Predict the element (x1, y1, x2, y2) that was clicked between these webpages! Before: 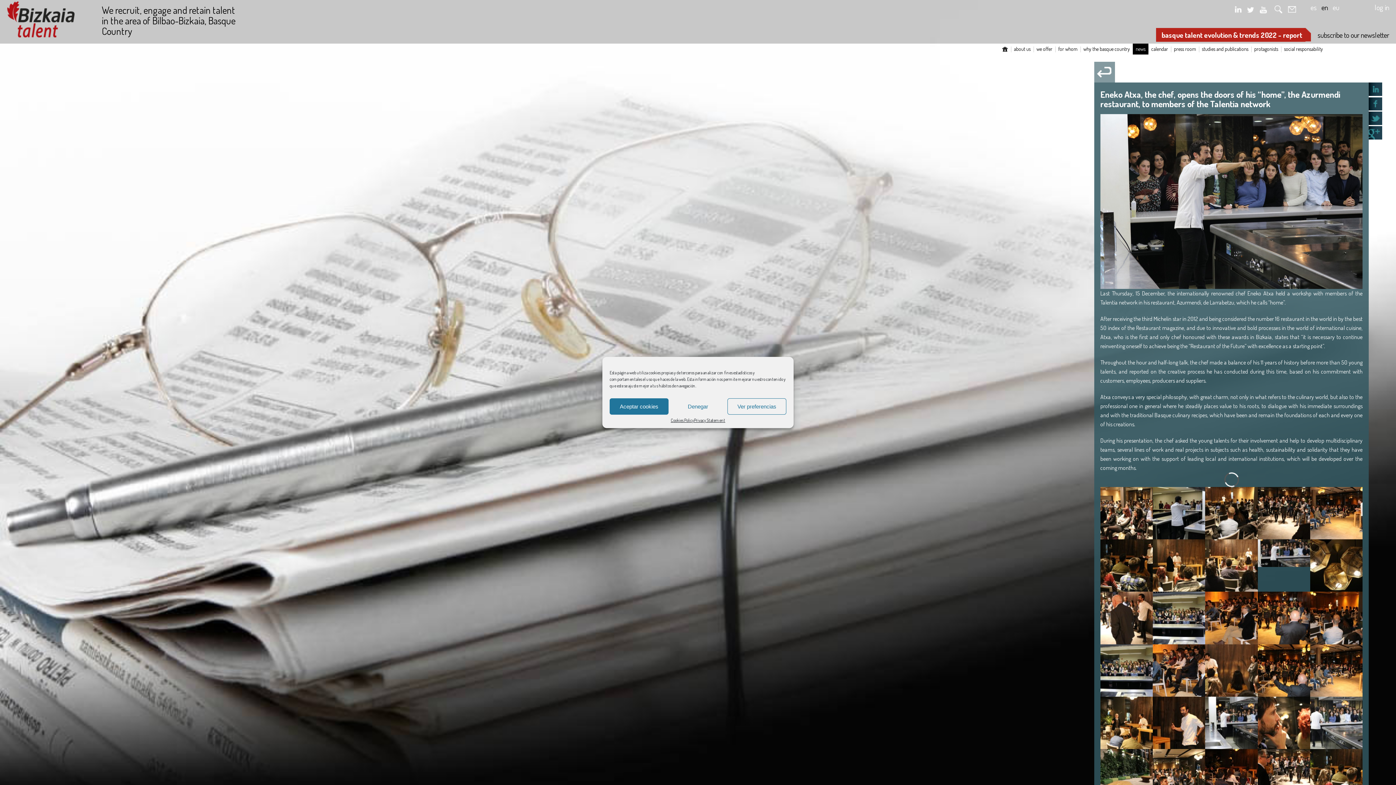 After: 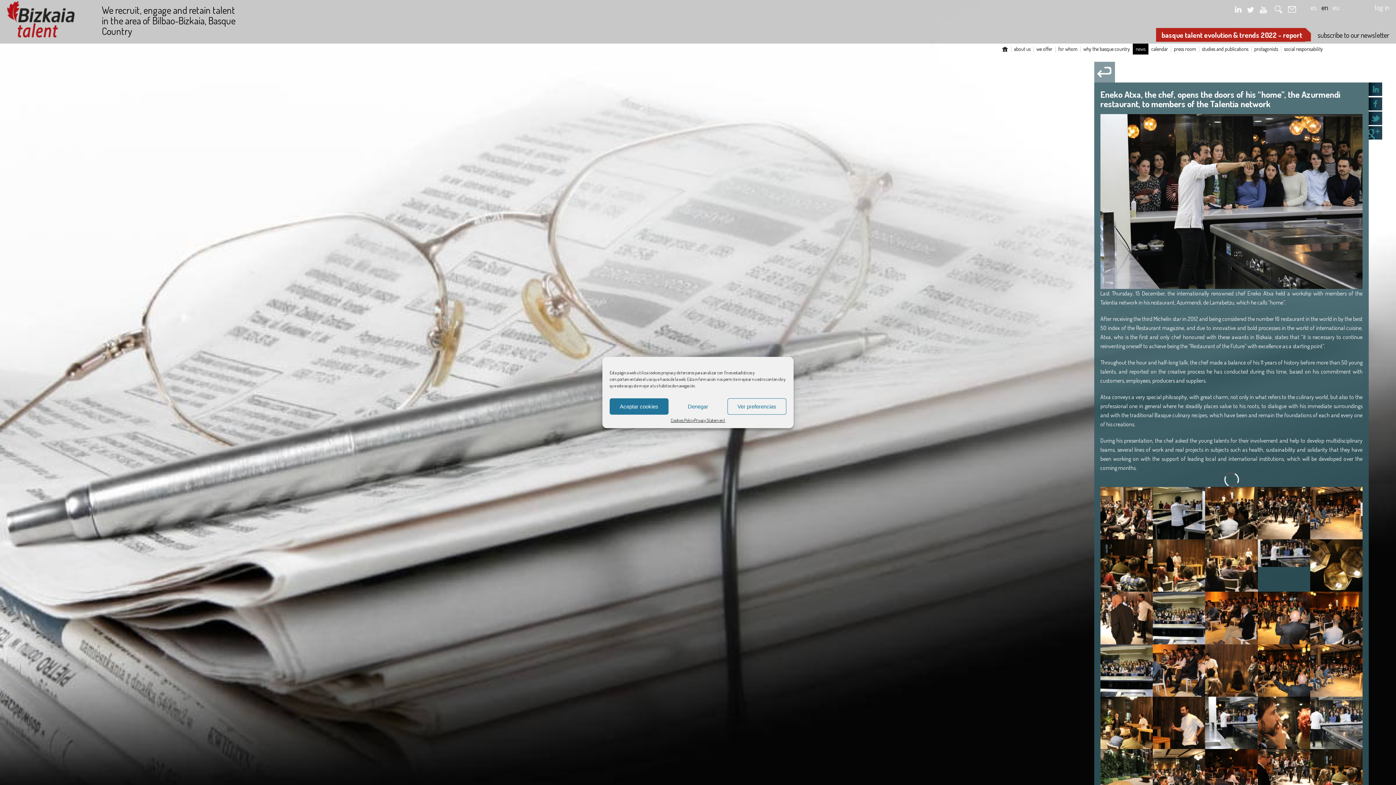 Action: bbox: (1310, 560, 1362, 568)